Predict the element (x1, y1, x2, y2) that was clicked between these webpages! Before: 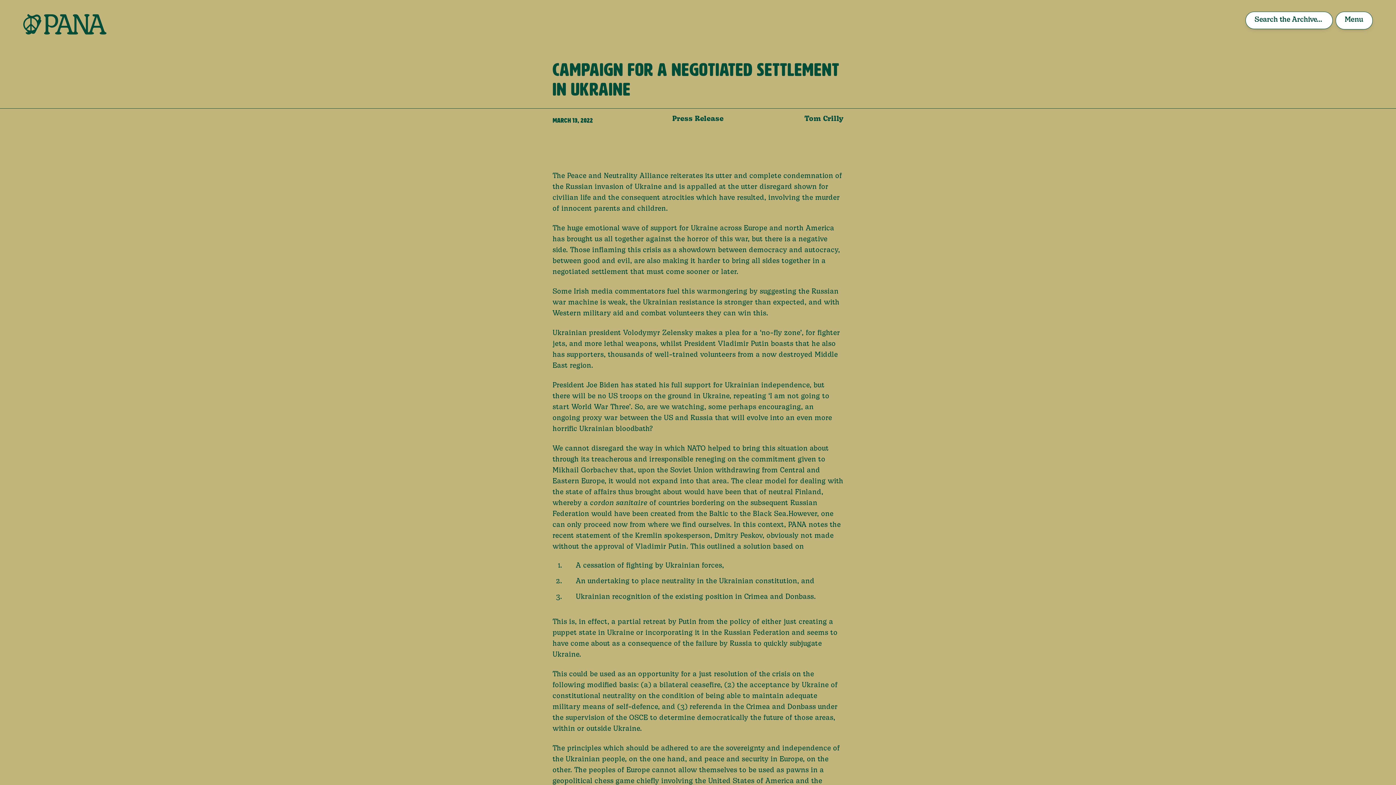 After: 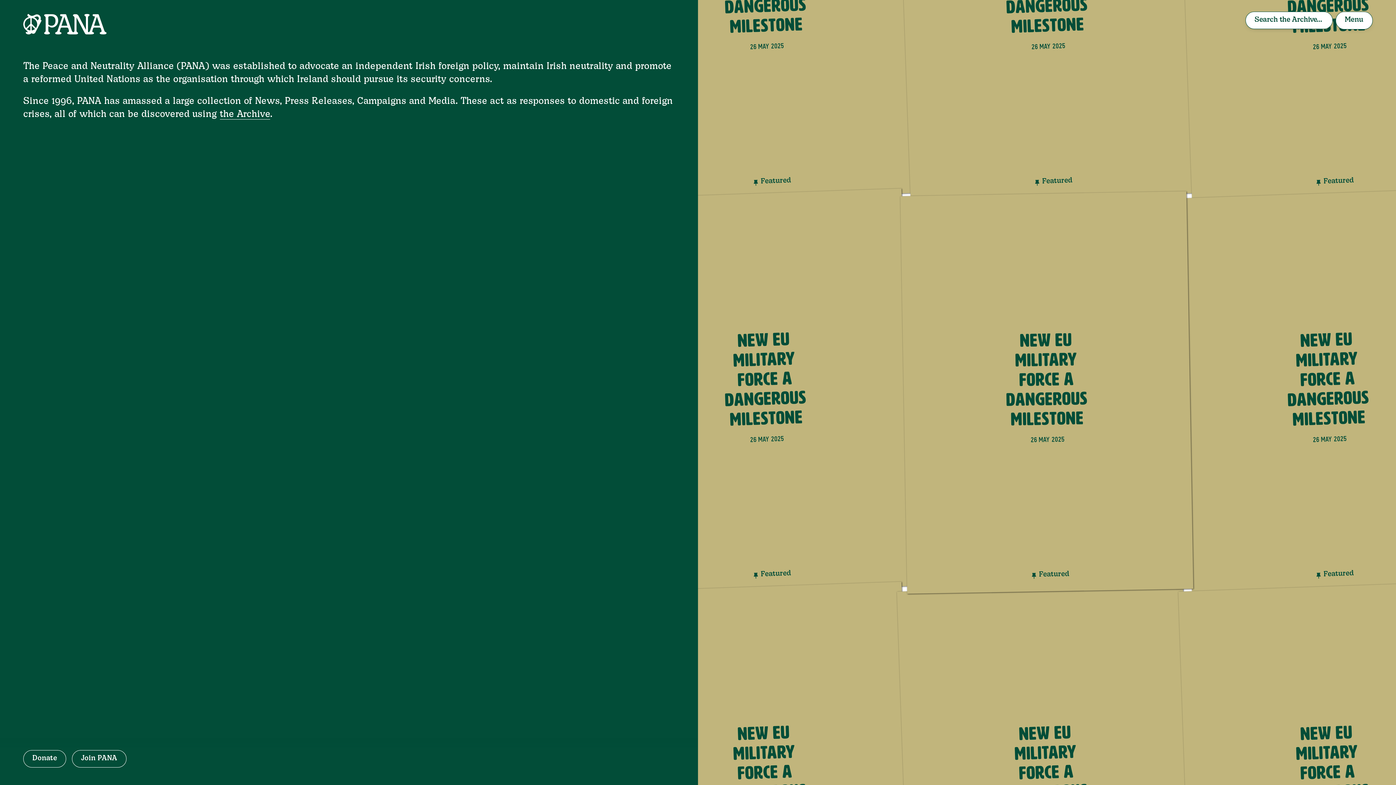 Action: bbox: (23, 11, 256, 37)